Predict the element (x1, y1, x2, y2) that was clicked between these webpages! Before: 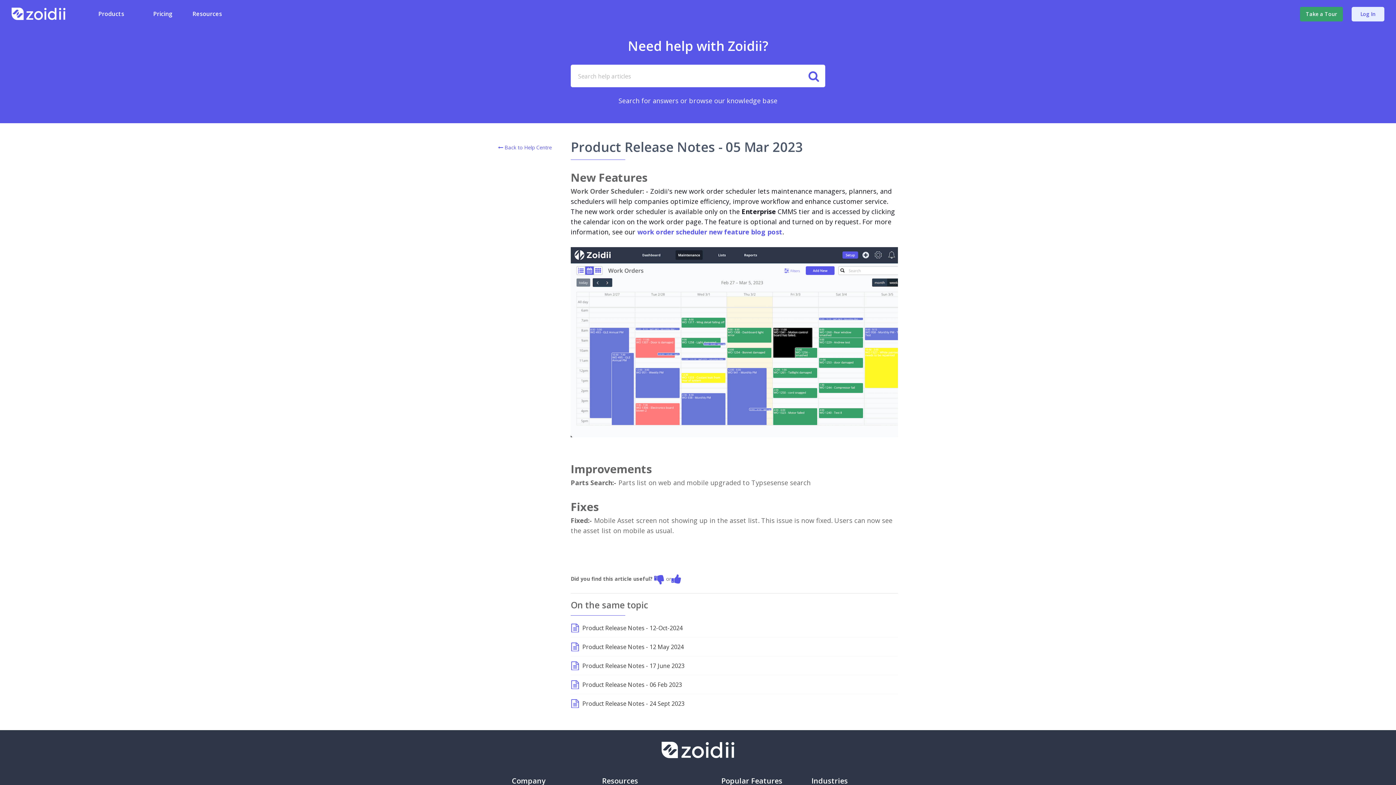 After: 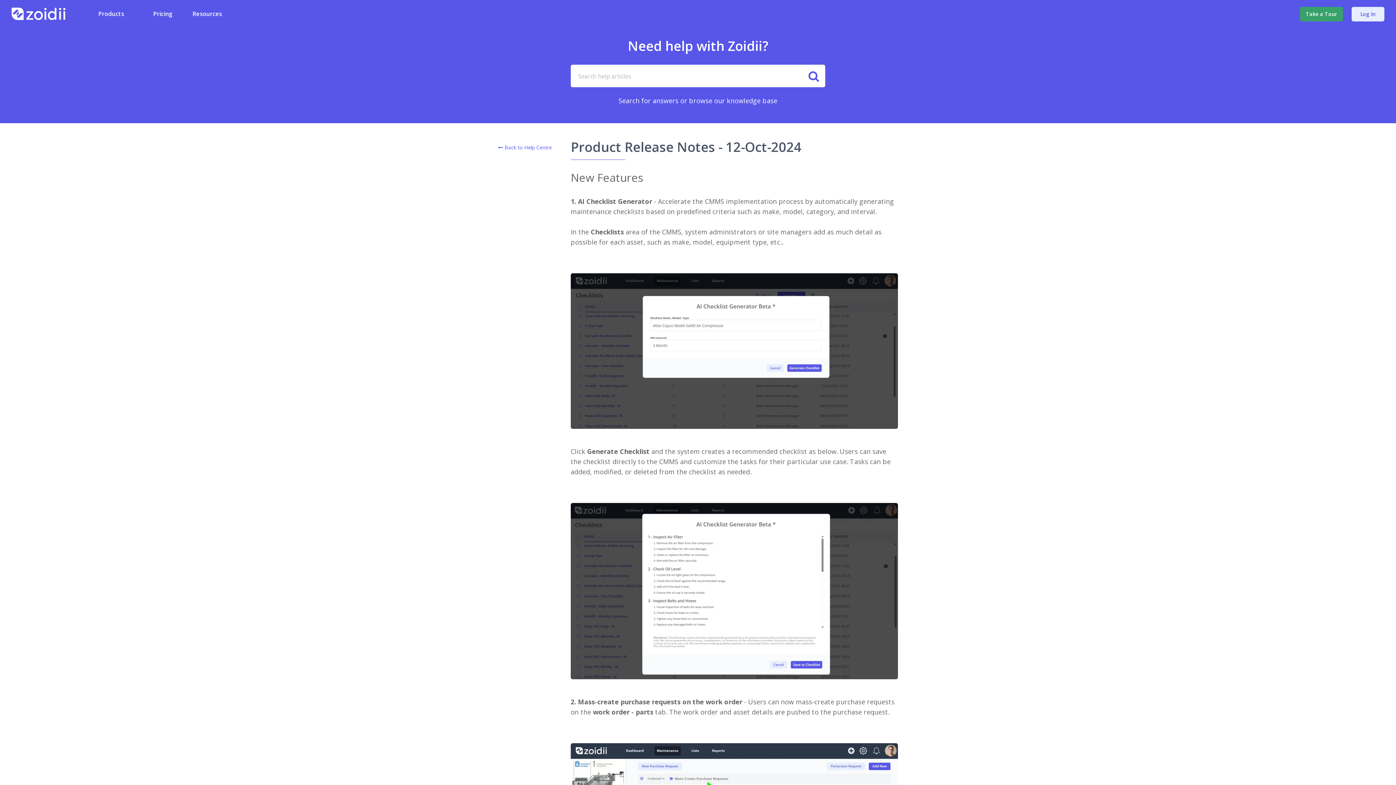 Action: bbox: (582, 619, 898, 637) label: Product Release Notes - 12-Oct-2024